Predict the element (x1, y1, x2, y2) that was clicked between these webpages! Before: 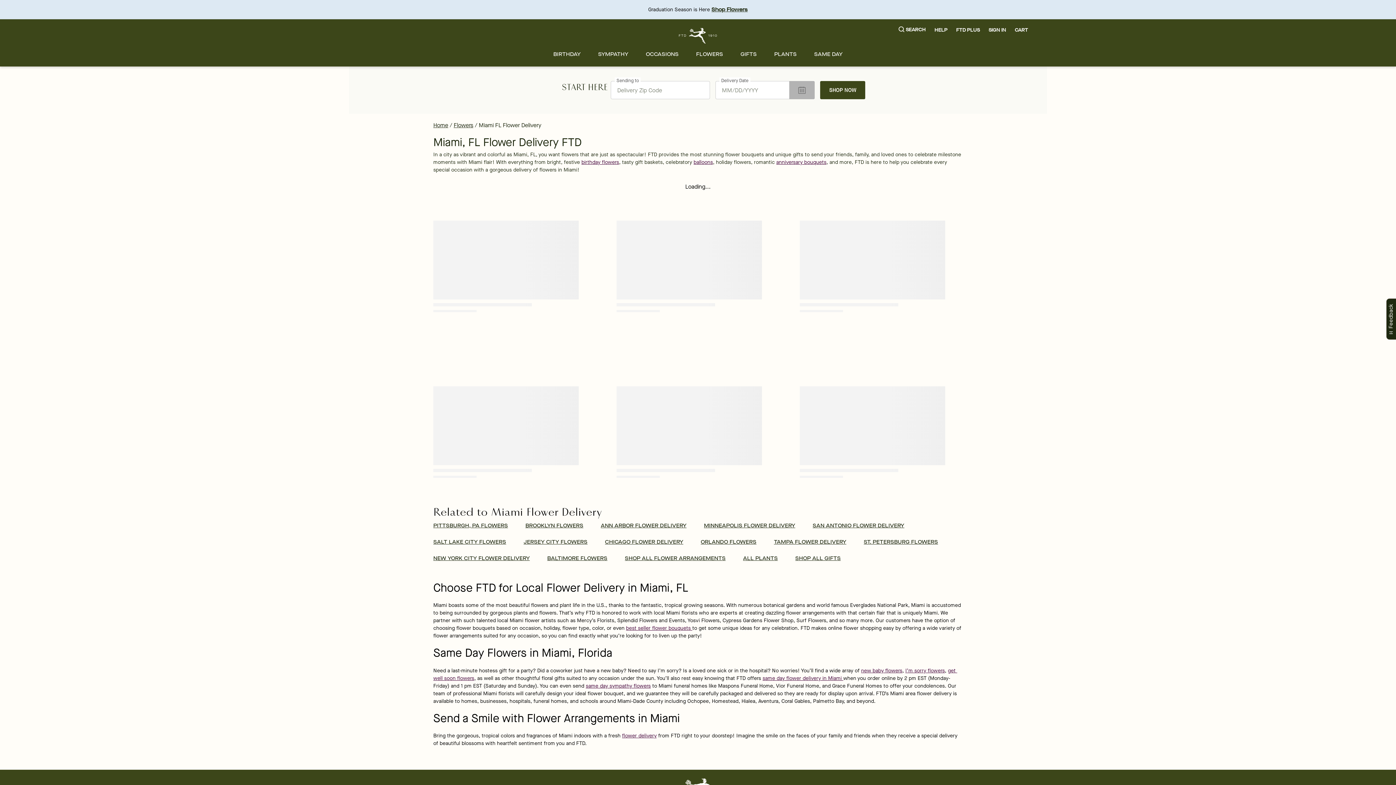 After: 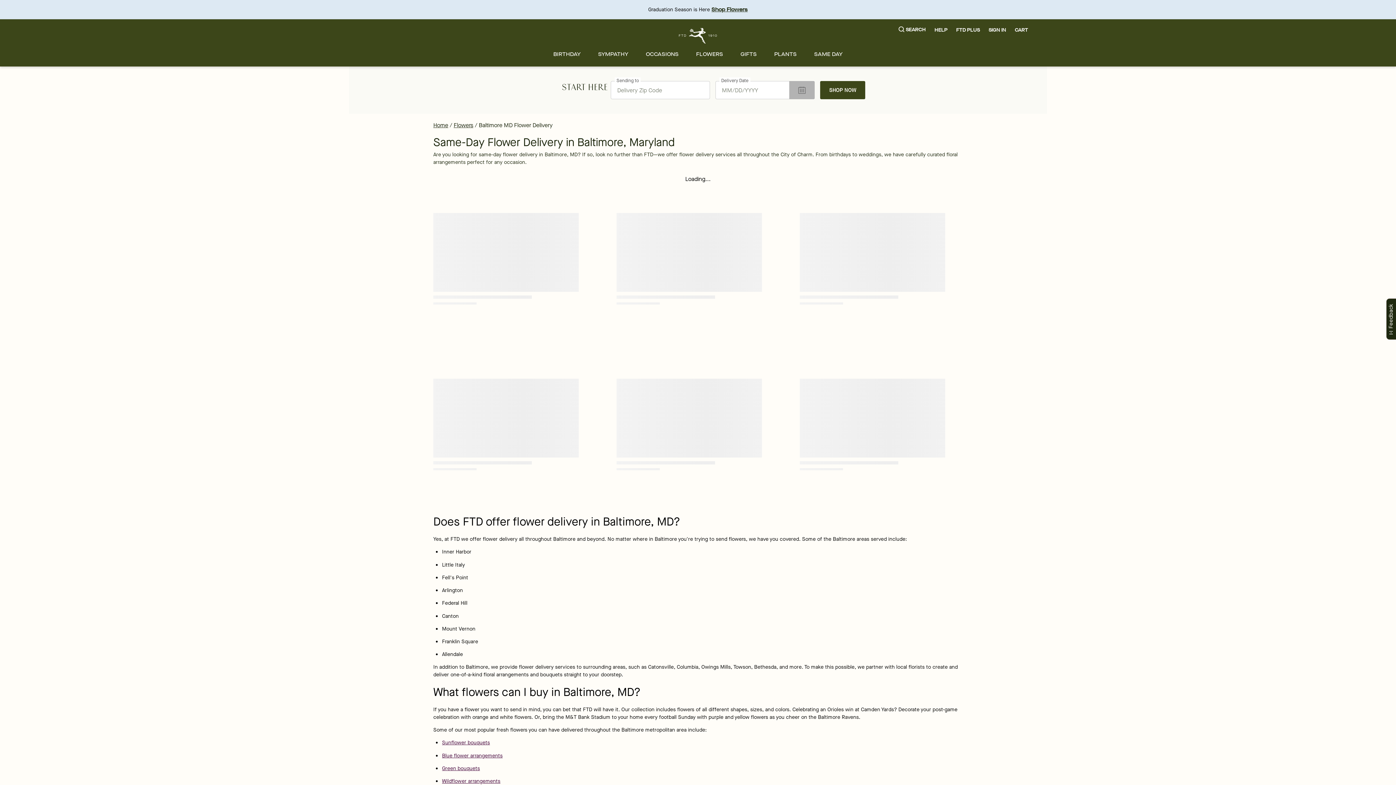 Action: label: BALTIMORE FLOWERS bbox: (547, 554, 607, 562)